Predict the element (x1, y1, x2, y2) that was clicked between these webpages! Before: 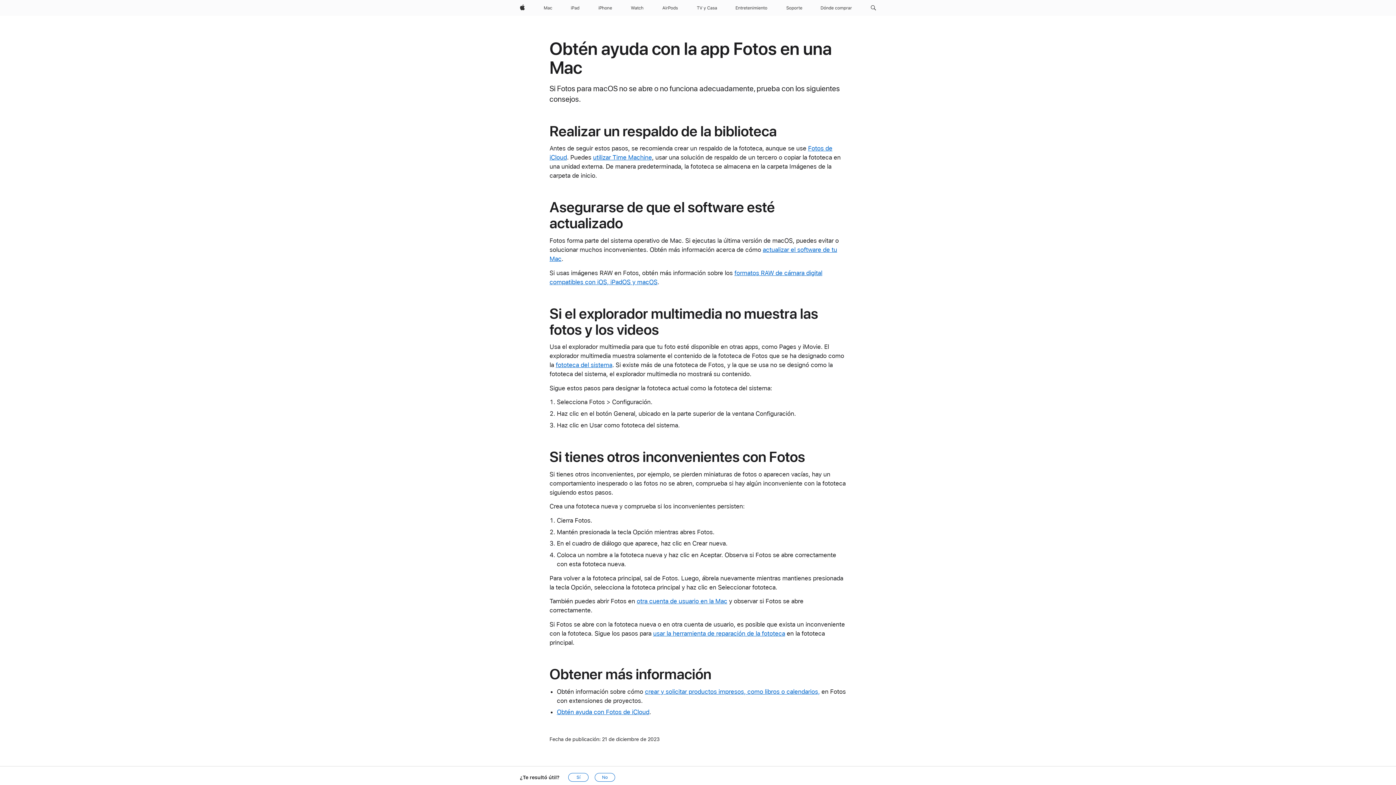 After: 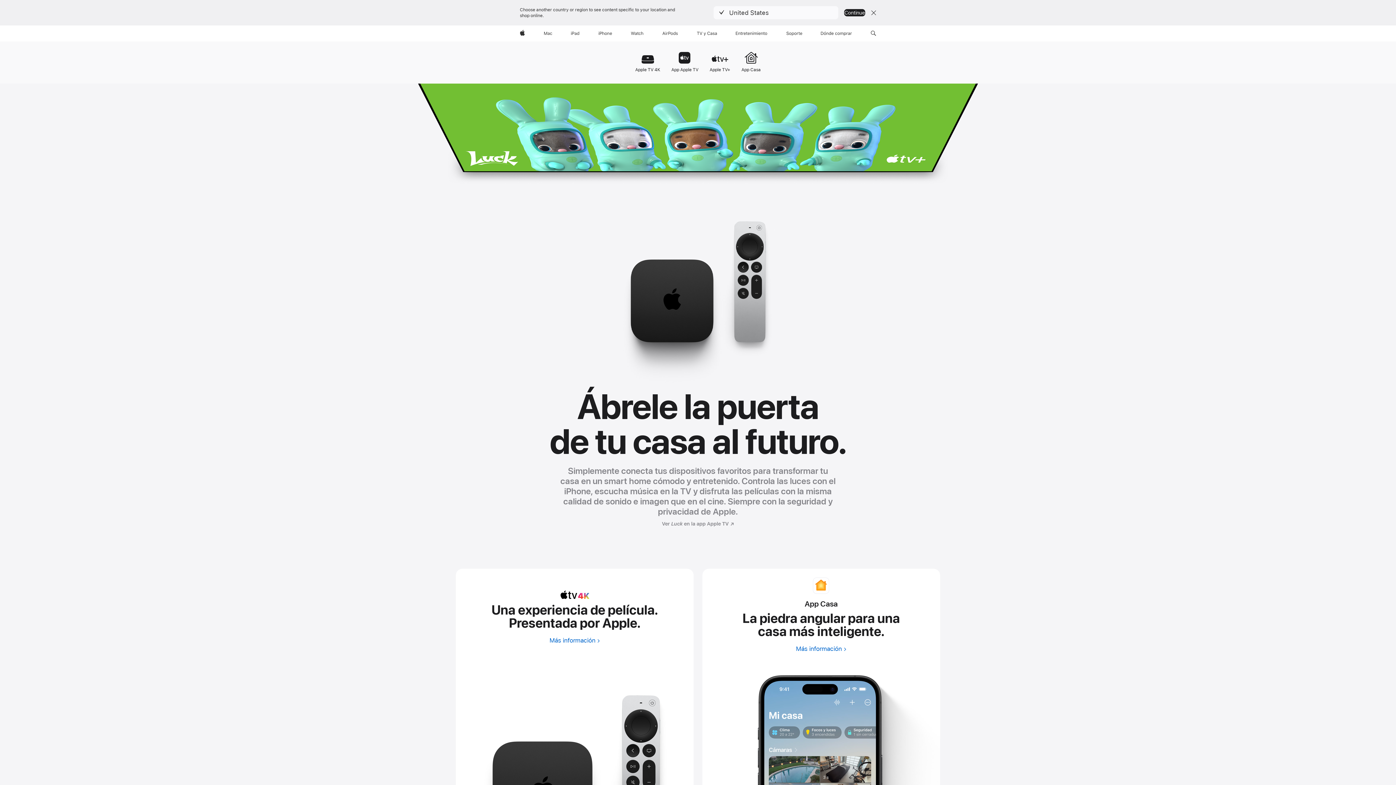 Action: label: TV y Casa bbox: (694, 0, 719, 16)